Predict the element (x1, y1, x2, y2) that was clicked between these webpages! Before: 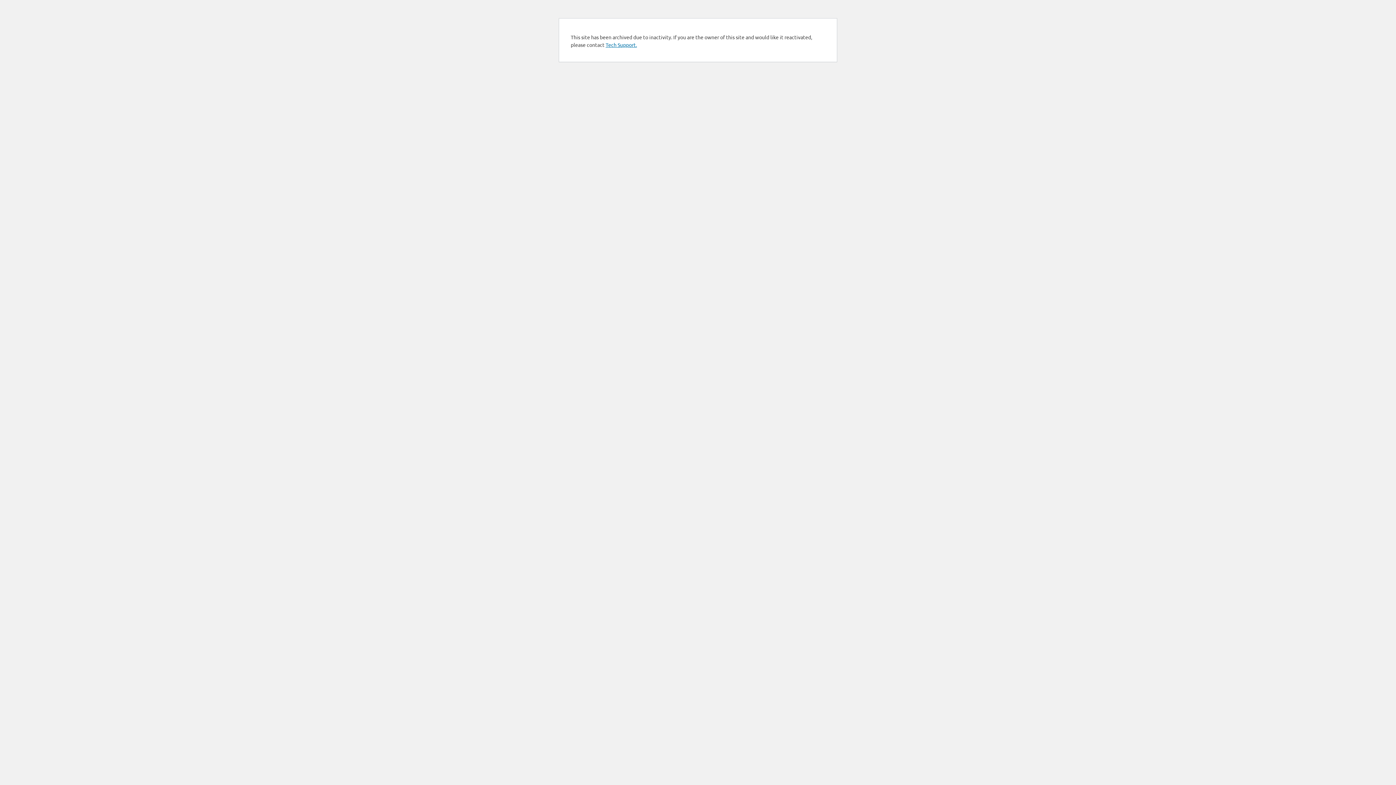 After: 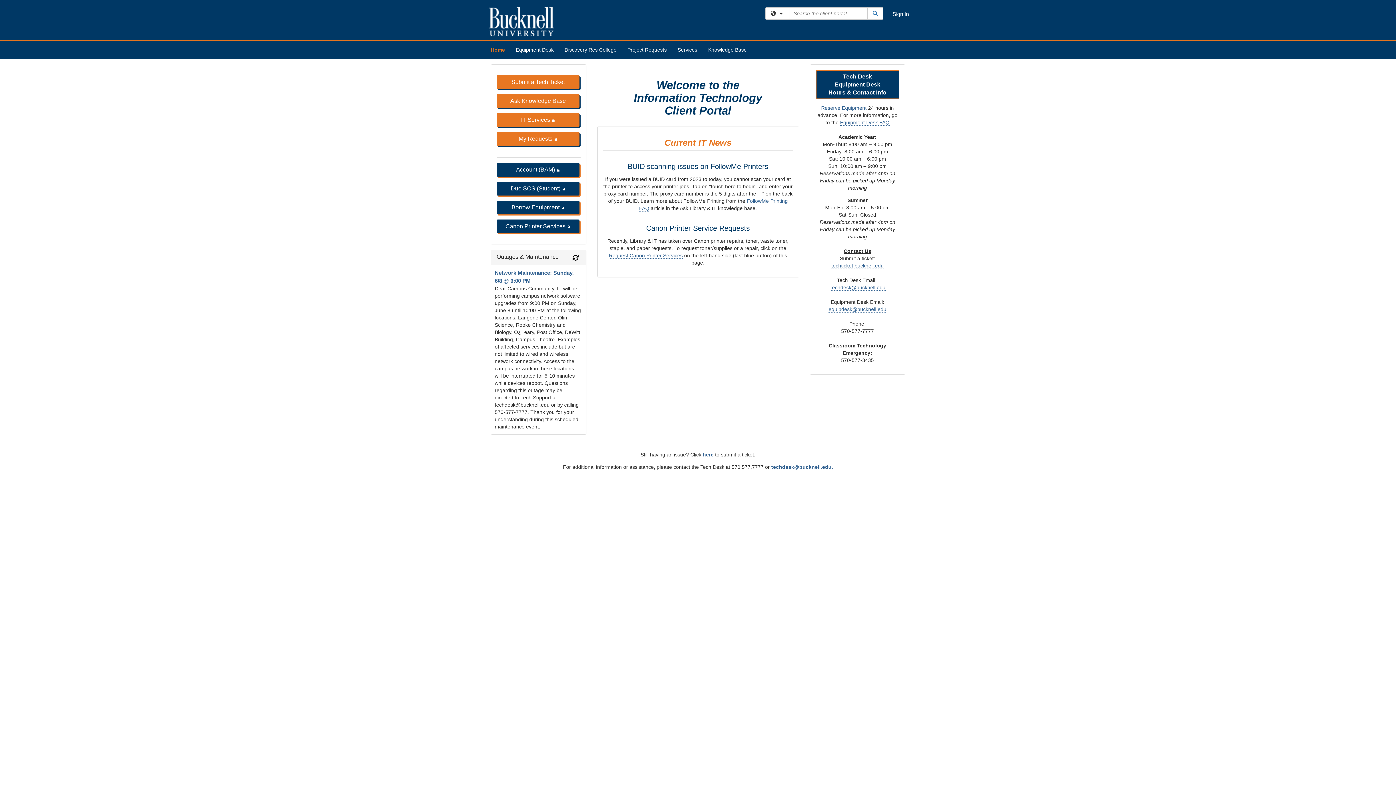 Action: label: Tech Support. bbox: (605, 41, 637, 48)